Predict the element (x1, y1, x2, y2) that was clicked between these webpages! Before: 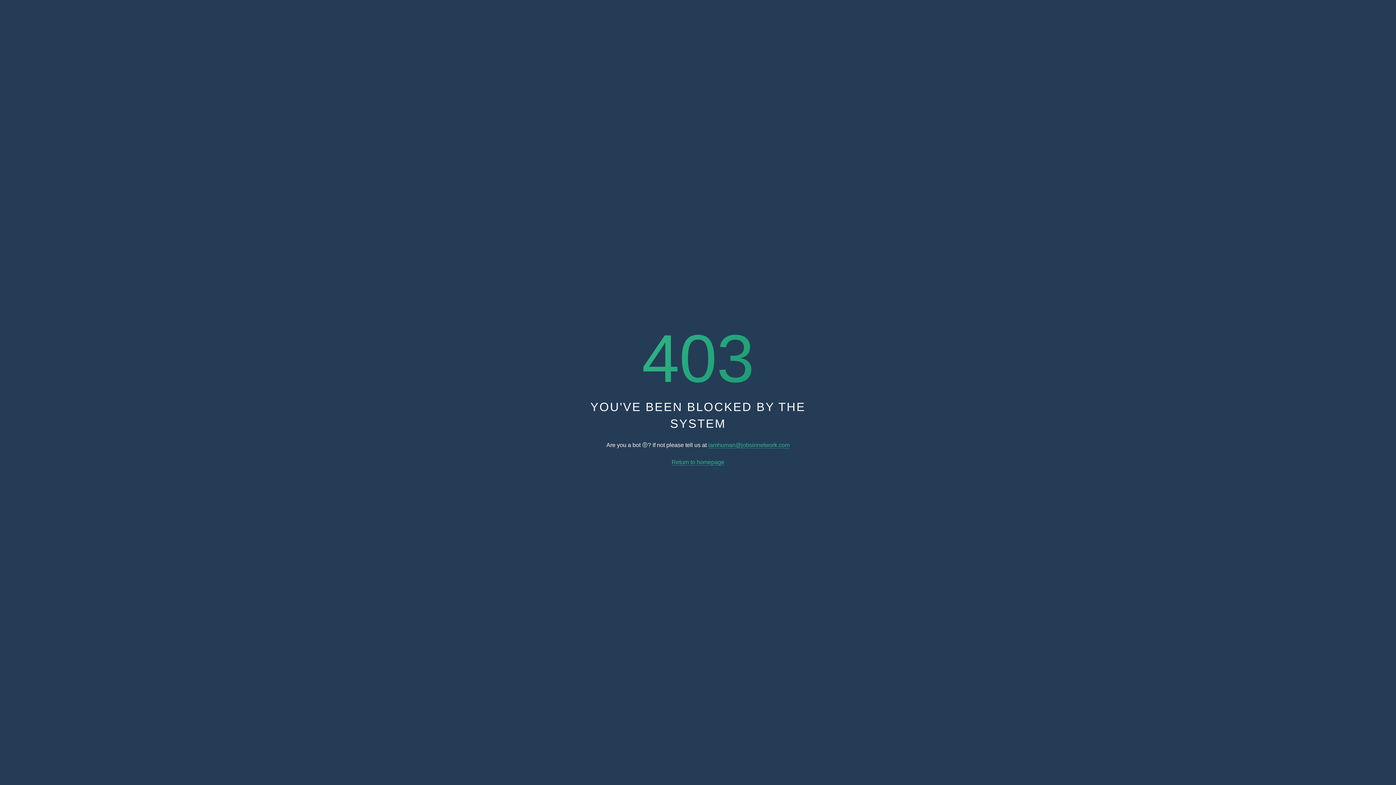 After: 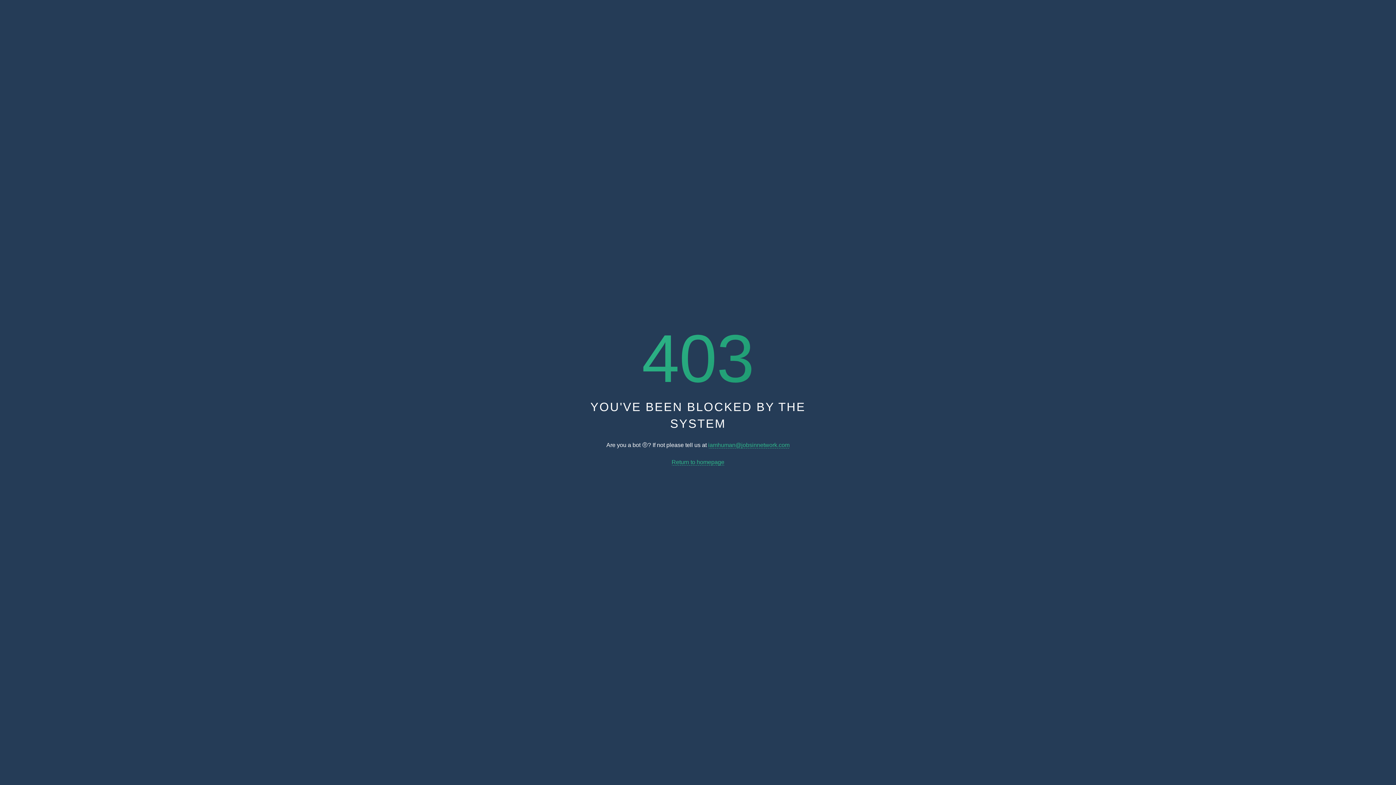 Action: bbox: (708, 442, 789, 448) label: iamhuman@jobsinnetwork.com